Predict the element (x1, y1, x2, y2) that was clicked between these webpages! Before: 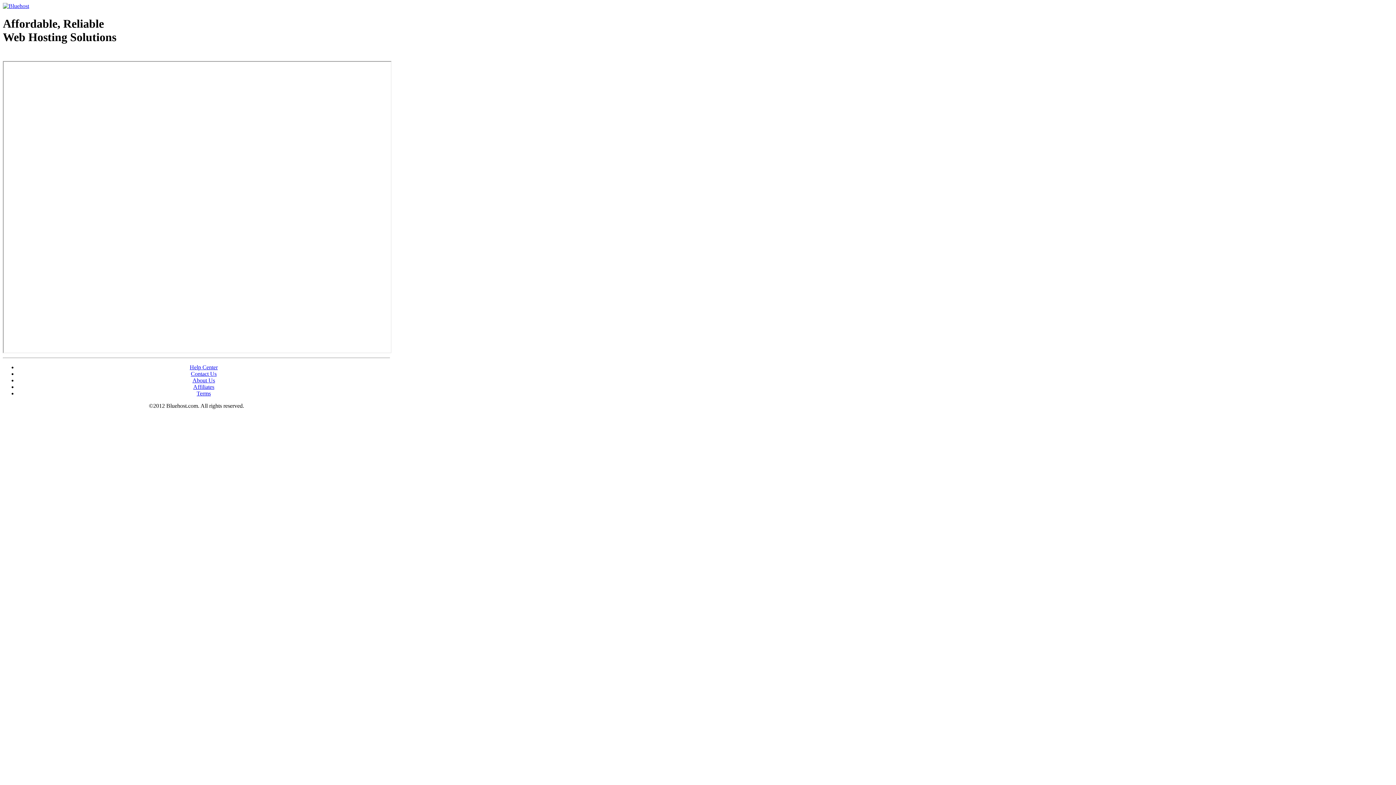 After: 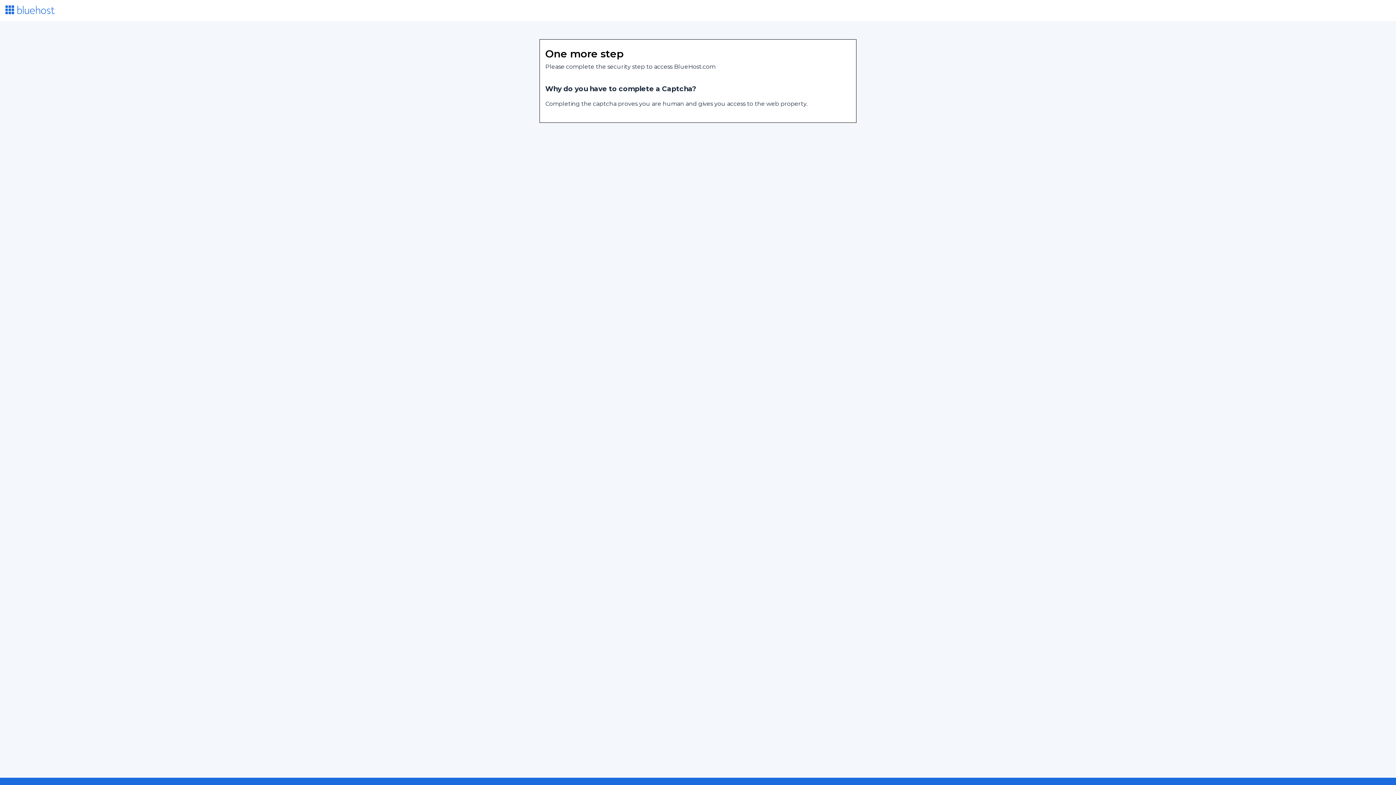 Action: bbox: (2, 2, 29, 9)